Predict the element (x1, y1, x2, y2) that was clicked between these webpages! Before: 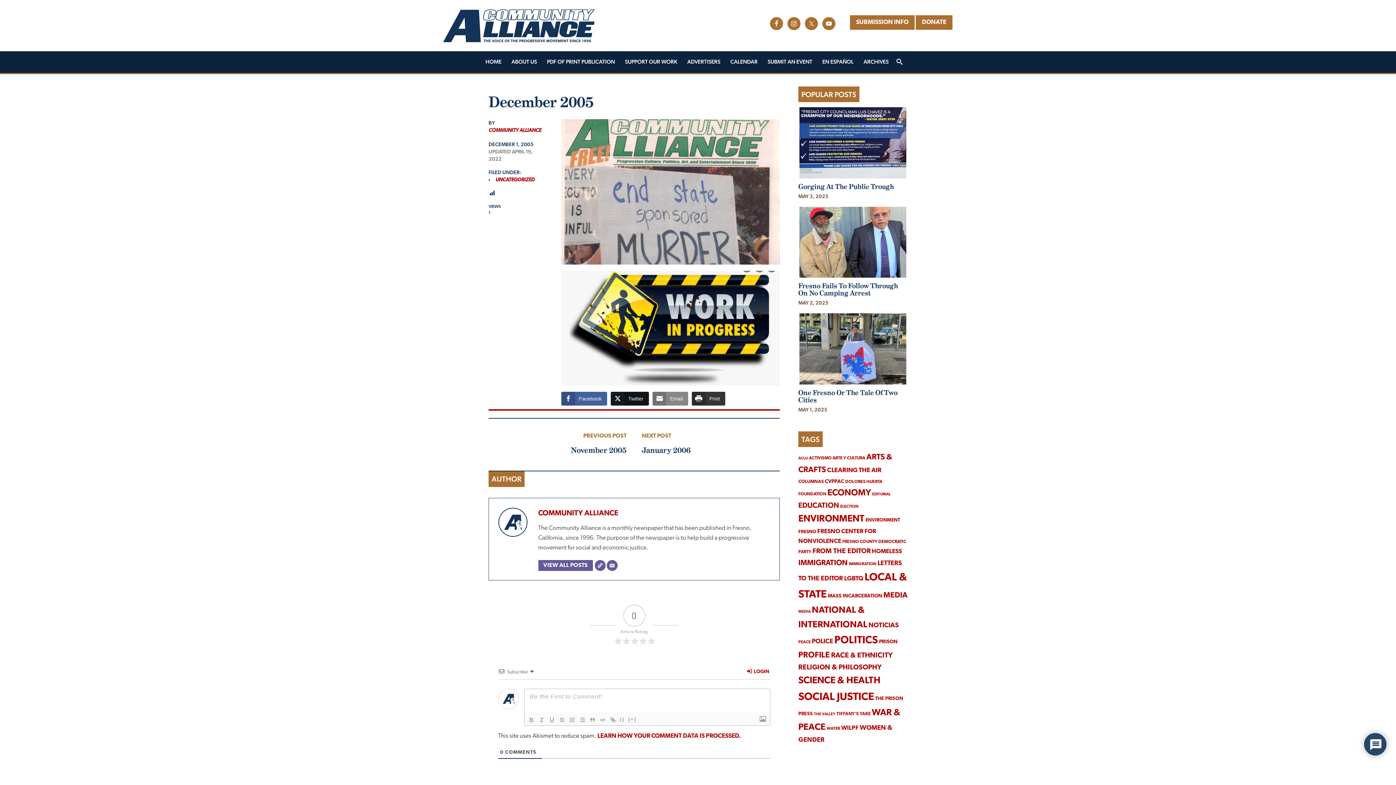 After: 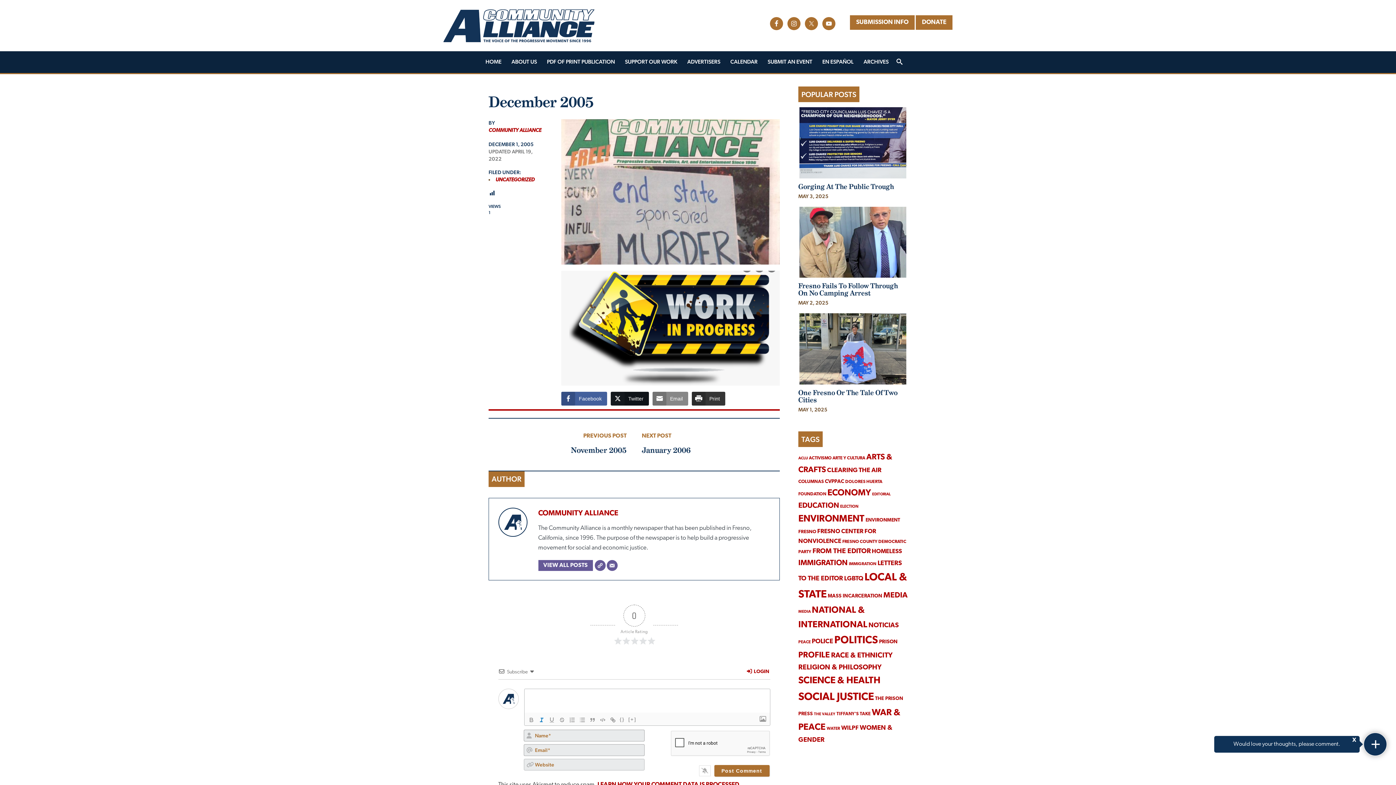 Action: bbox: (536, 716, 546, 724)